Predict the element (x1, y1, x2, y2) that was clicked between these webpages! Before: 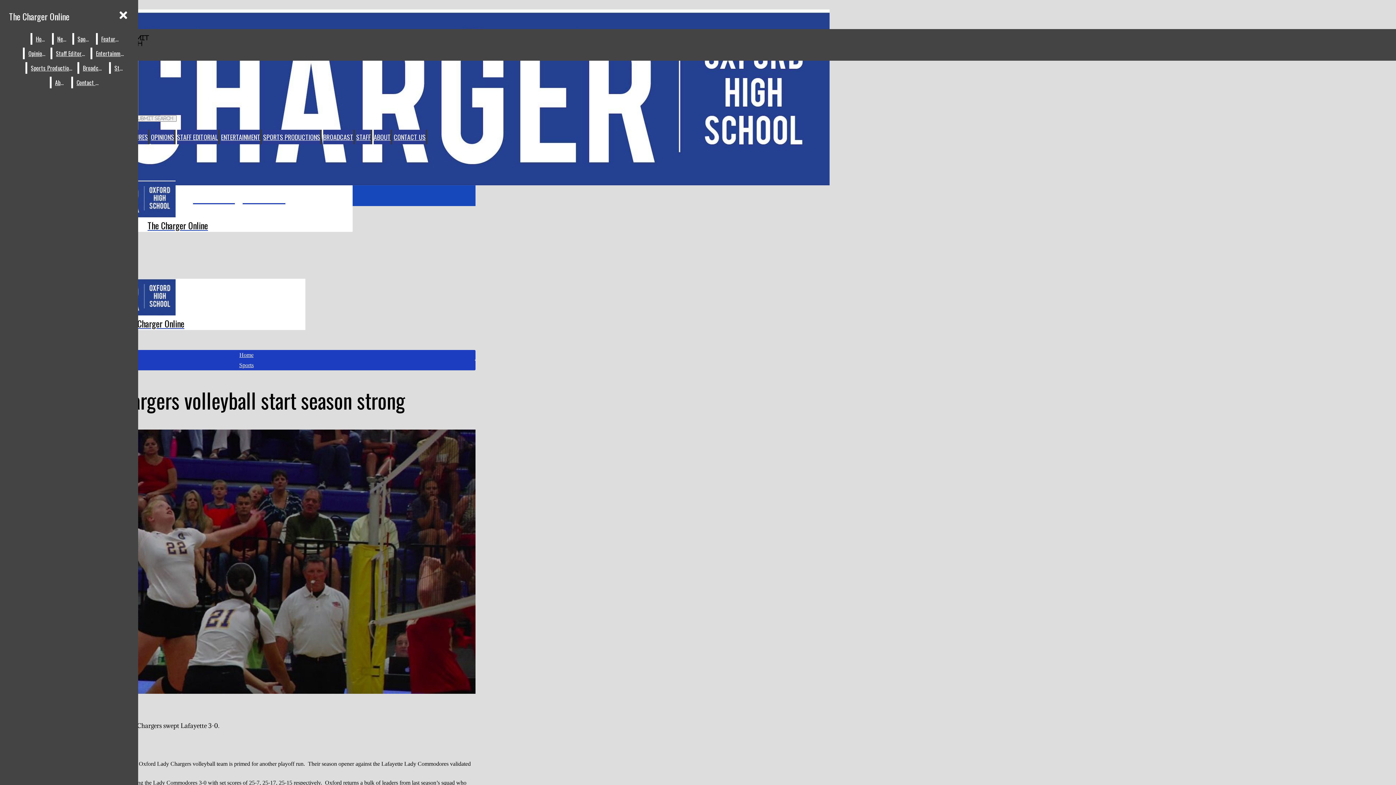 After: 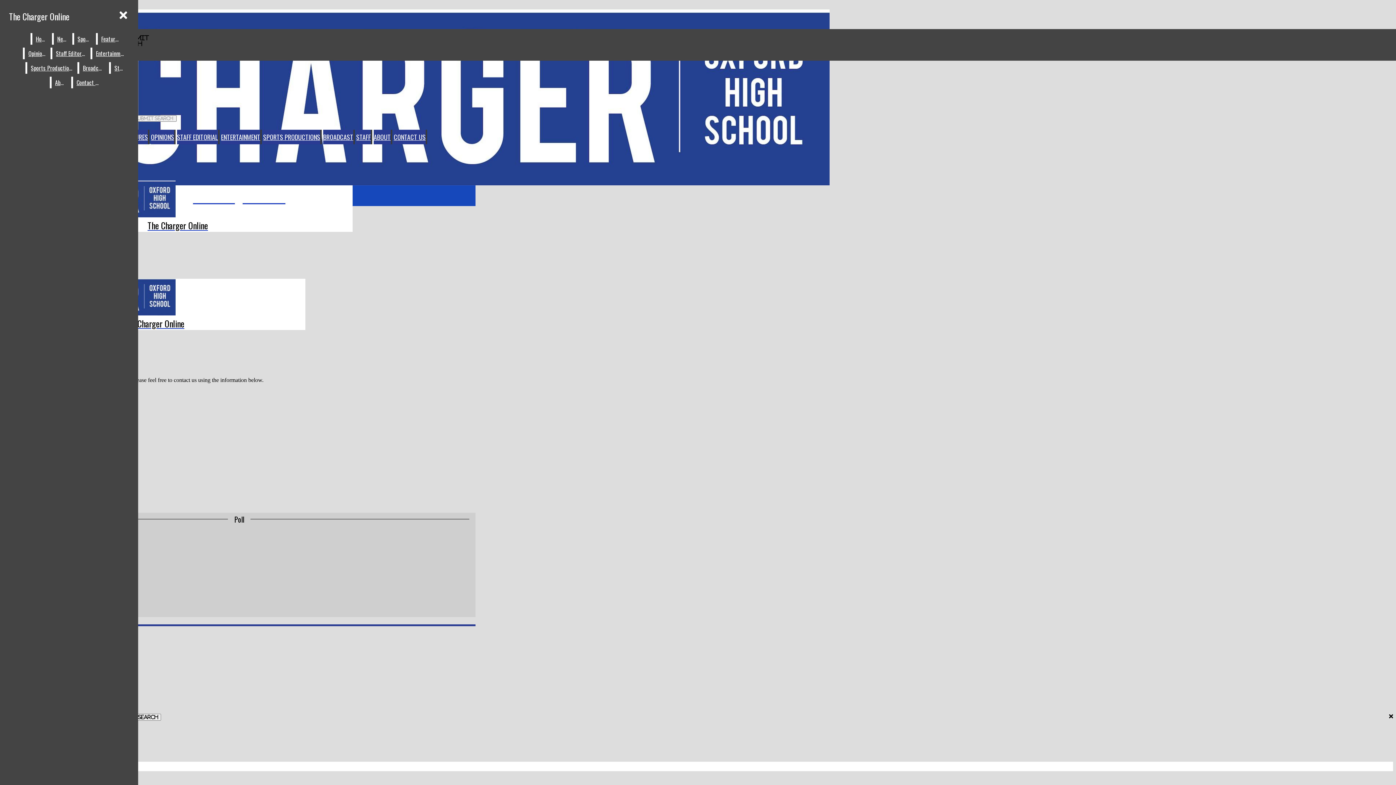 Action: label: Contact Us bbox: (72, 76, 103, 88)